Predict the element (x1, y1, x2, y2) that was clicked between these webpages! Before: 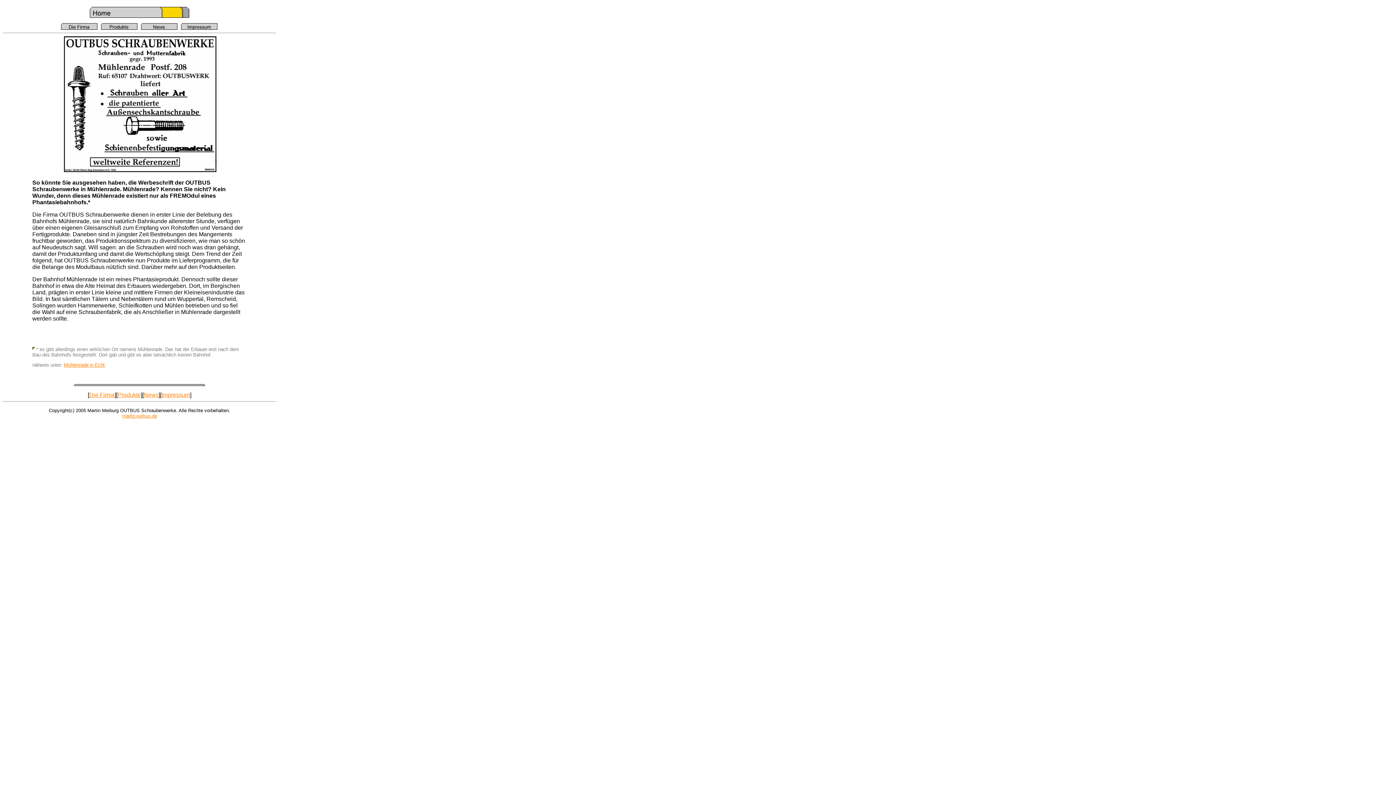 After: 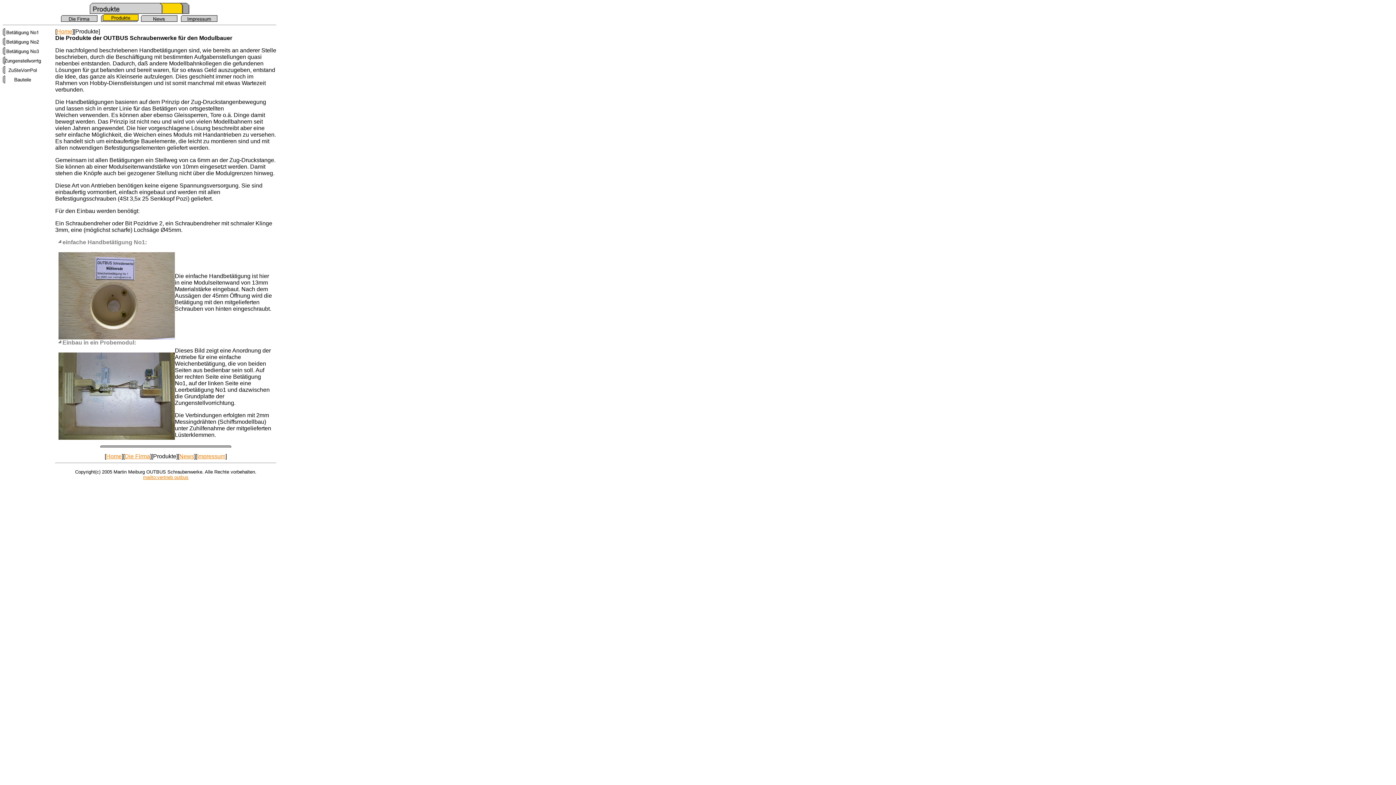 Action: bbox: (99, 21, 139, 28)